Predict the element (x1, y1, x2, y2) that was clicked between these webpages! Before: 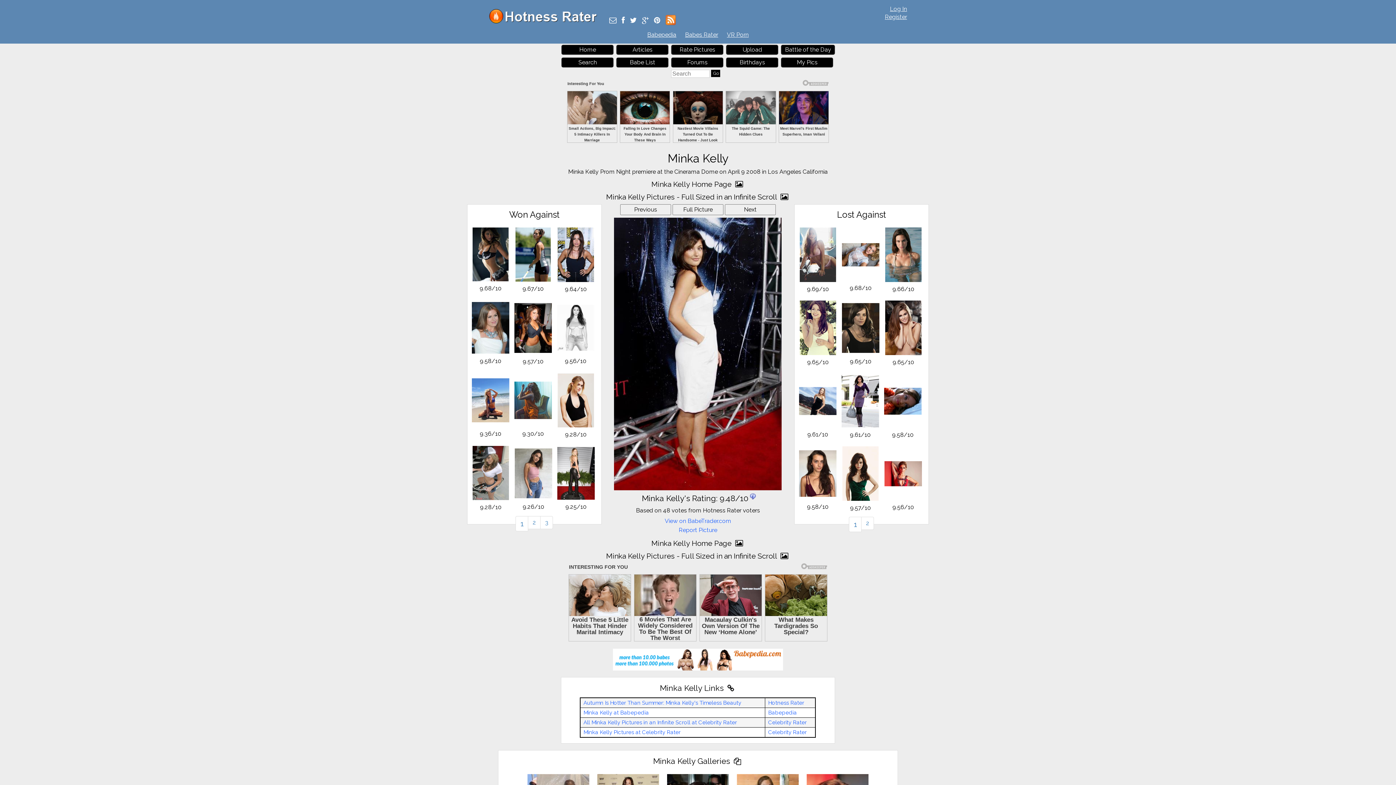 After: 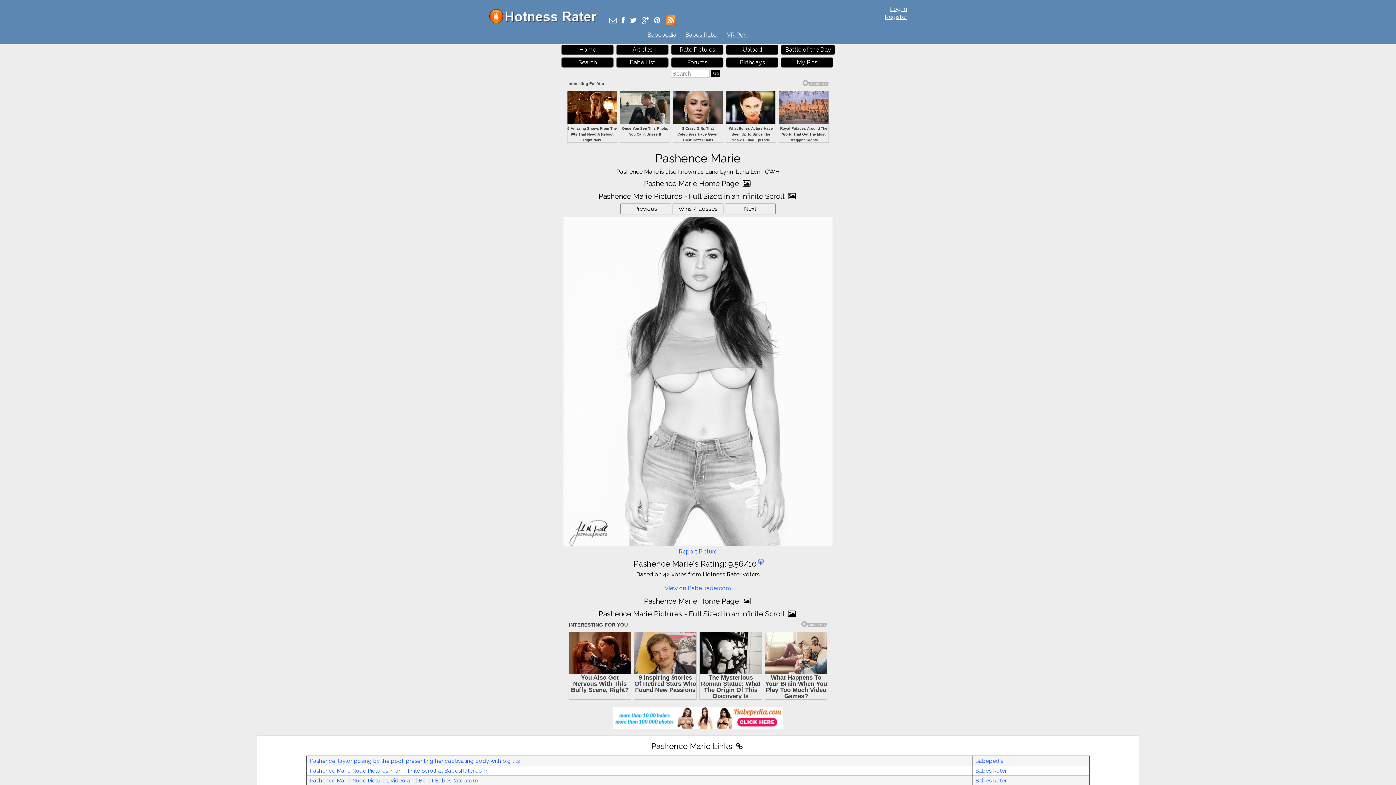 Action: bbox: (557, 347, 594, 393)